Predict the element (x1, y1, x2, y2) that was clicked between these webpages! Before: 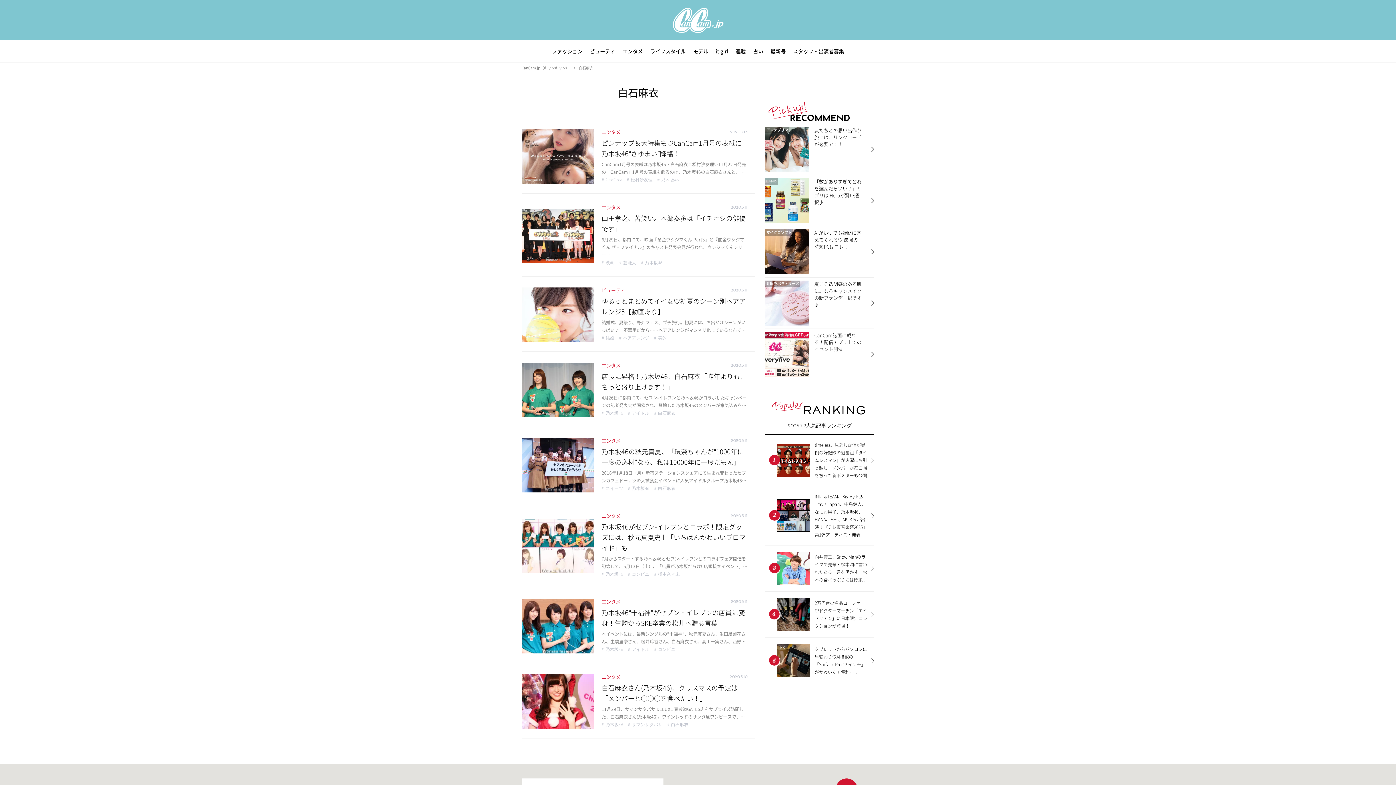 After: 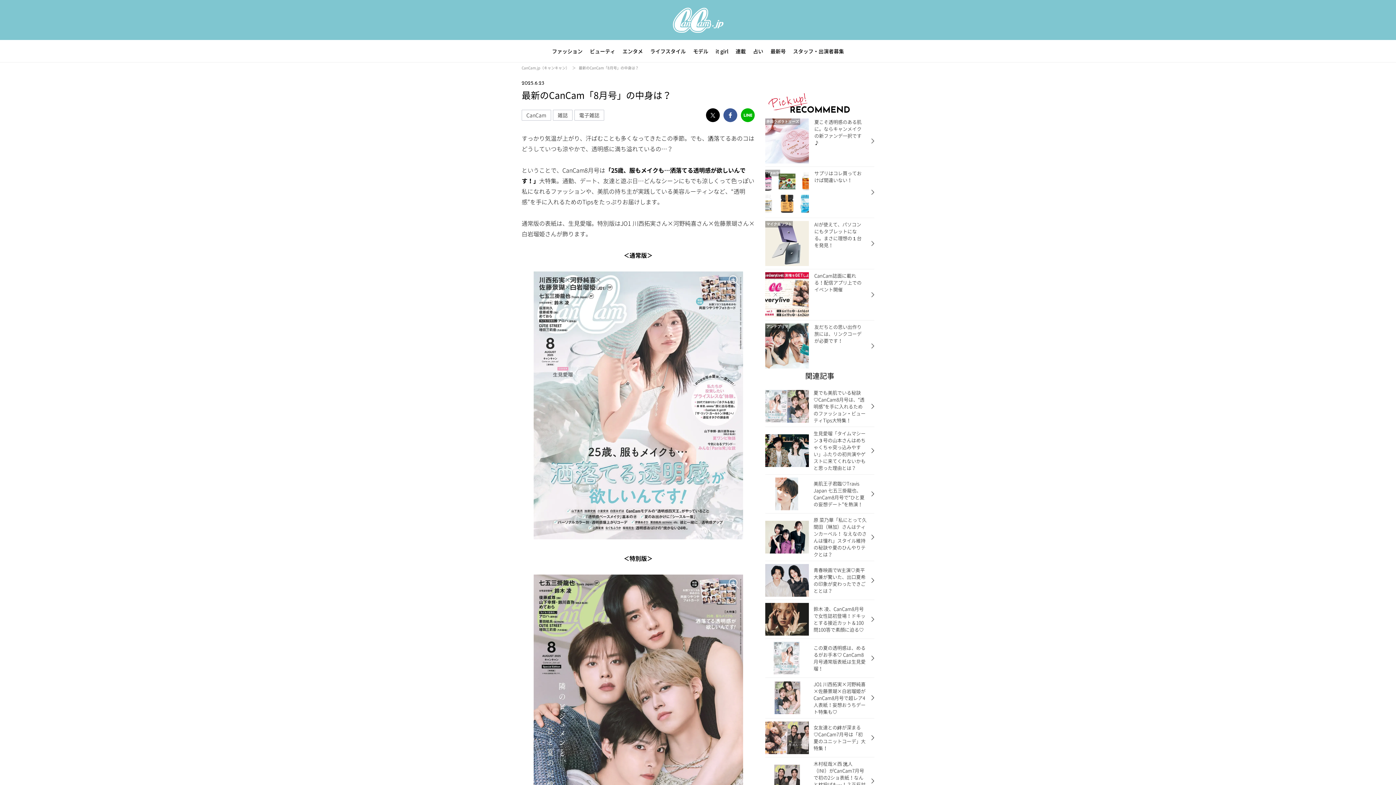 Action: label: 最新号 bbox: (767, 40, 789, 62)